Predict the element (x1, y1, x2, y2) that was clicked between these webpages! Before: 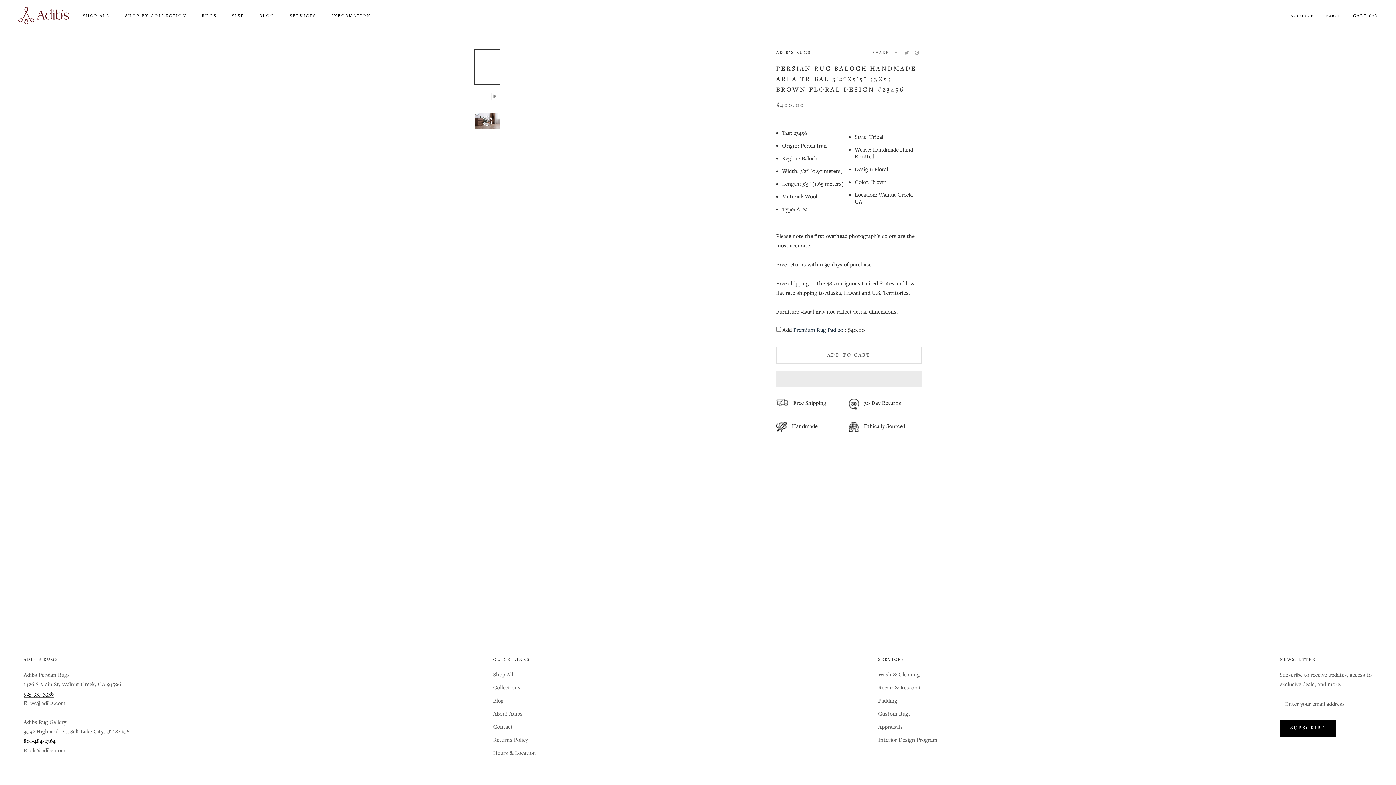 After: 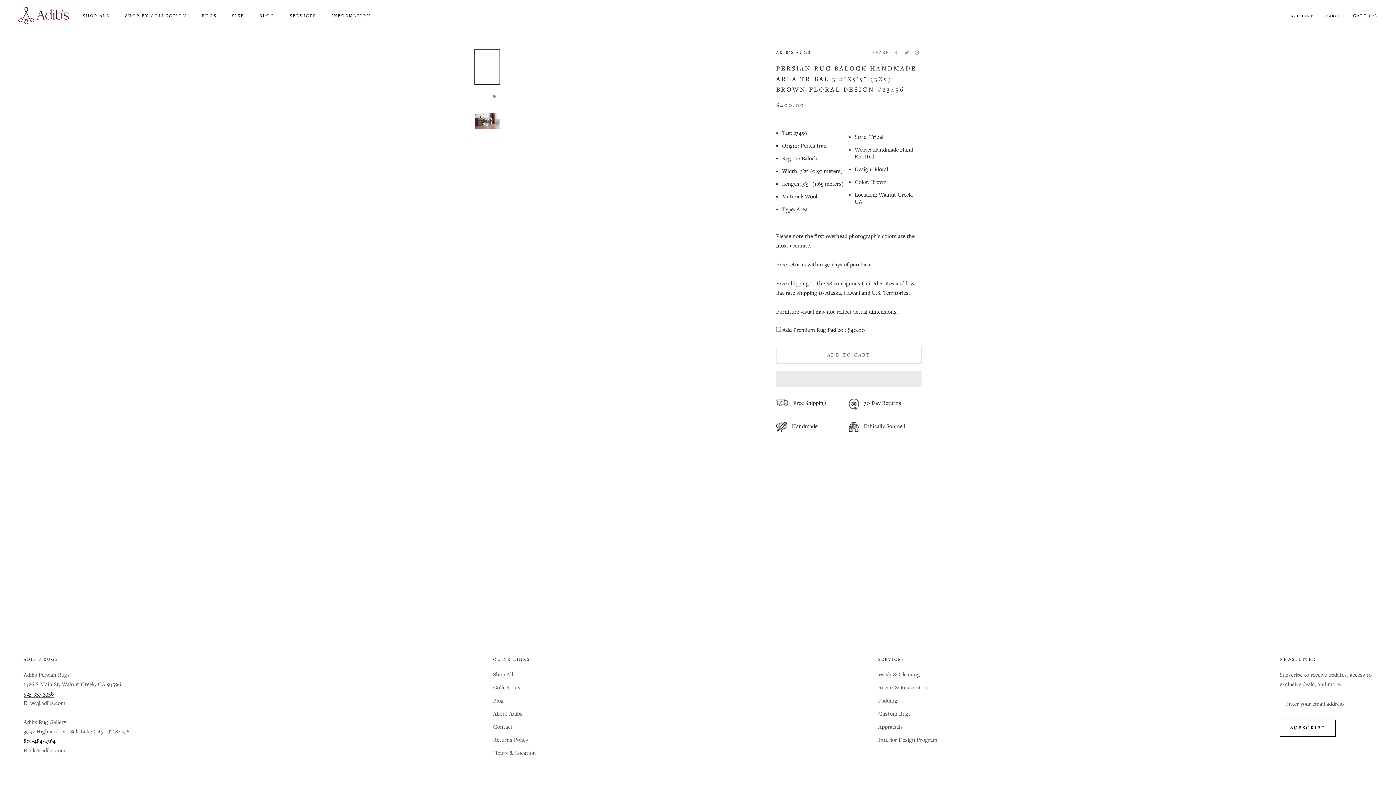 Action: bbox: (1279, 720, 1336, 737) label: SUBSCRIBE